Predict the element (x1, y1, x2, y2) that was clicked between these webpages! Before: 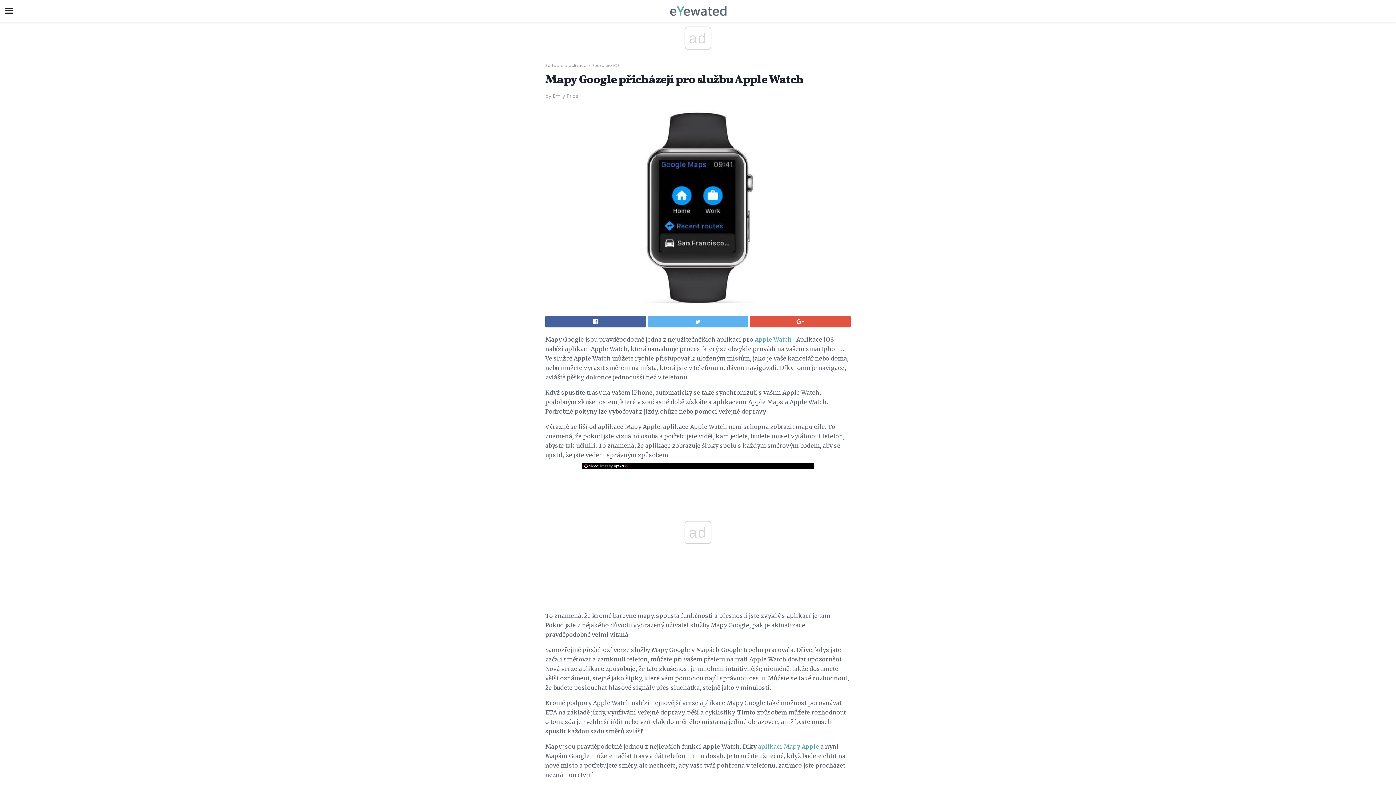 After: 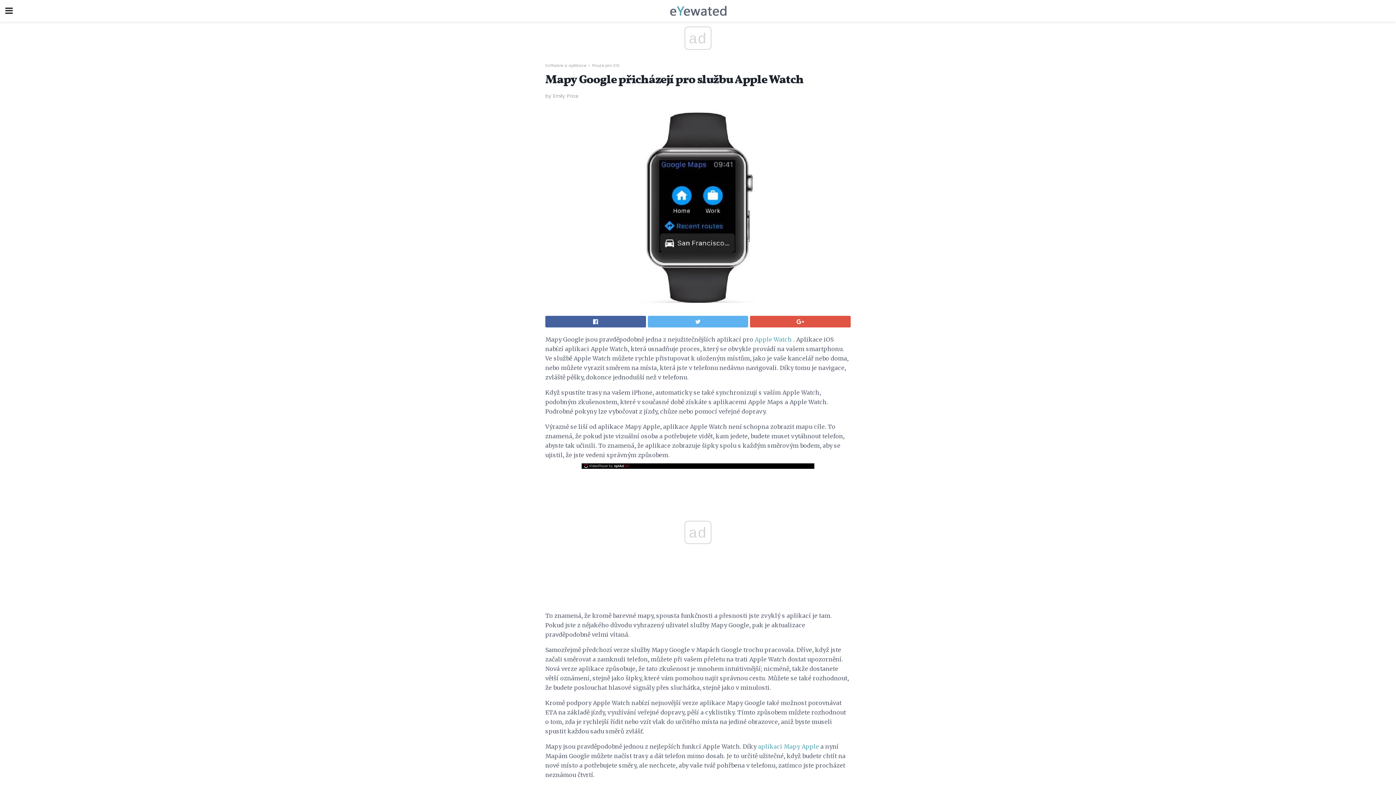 Action: bbox: (582, 463, 632, 468) label: OptAd website